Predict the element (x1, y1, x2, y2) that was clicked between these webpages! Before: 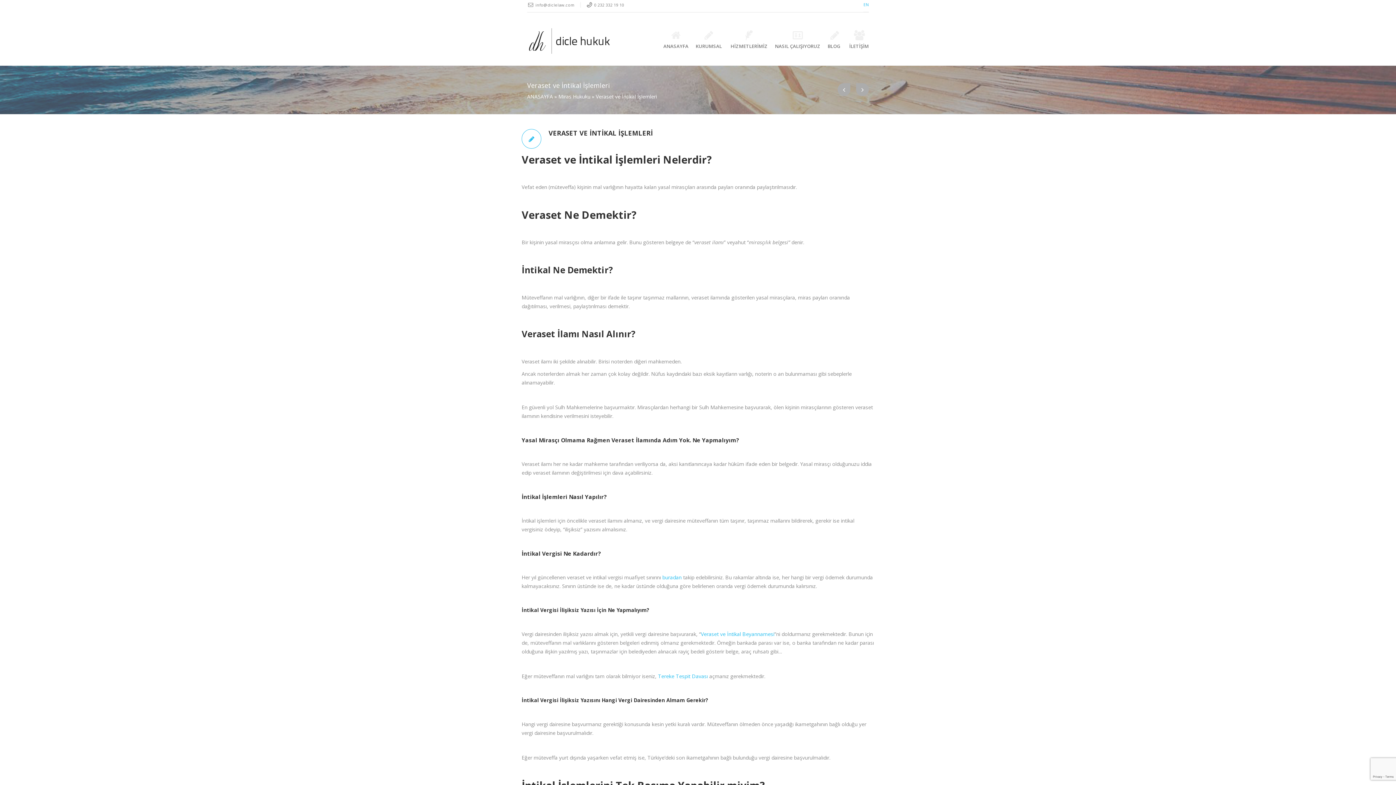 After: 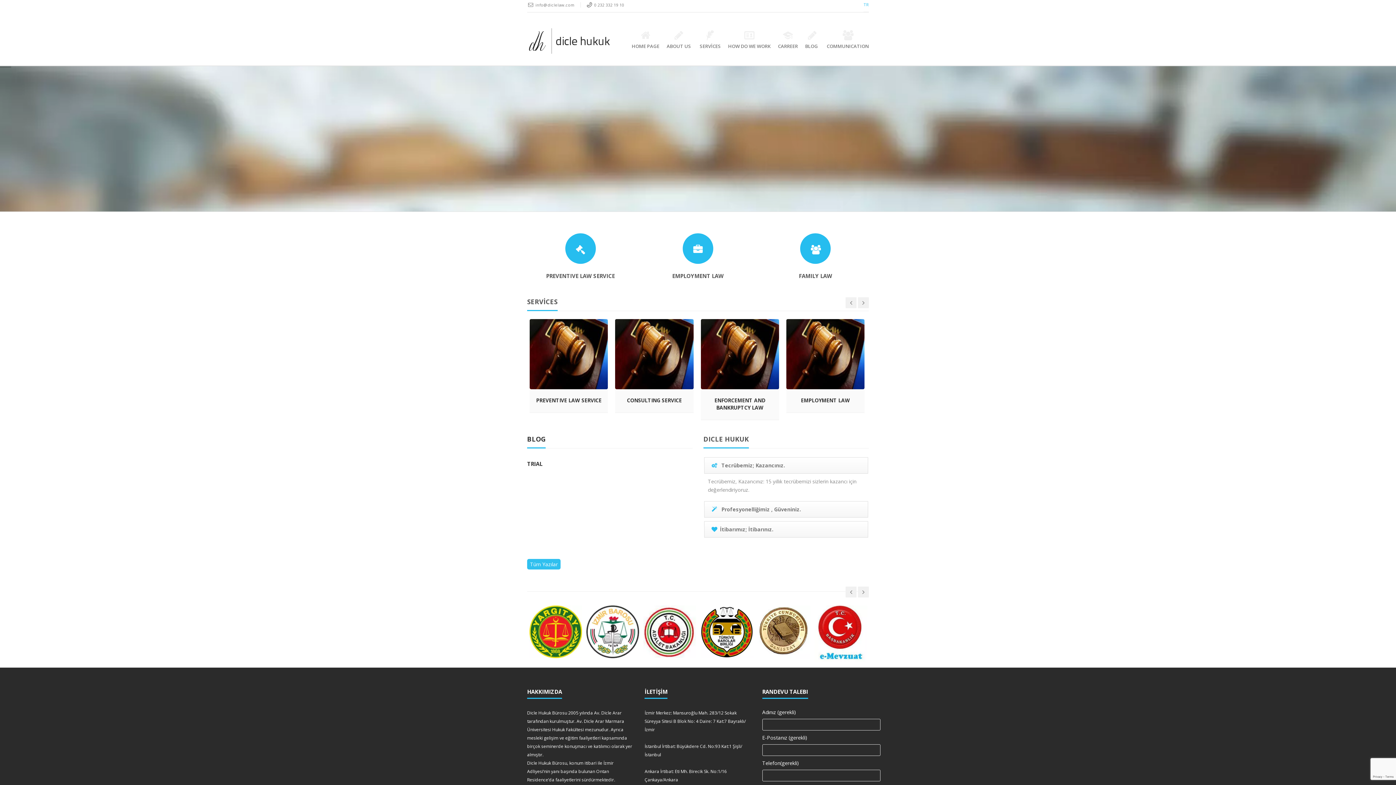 Action: bbox: (863, 1, 869, 7) label: EN